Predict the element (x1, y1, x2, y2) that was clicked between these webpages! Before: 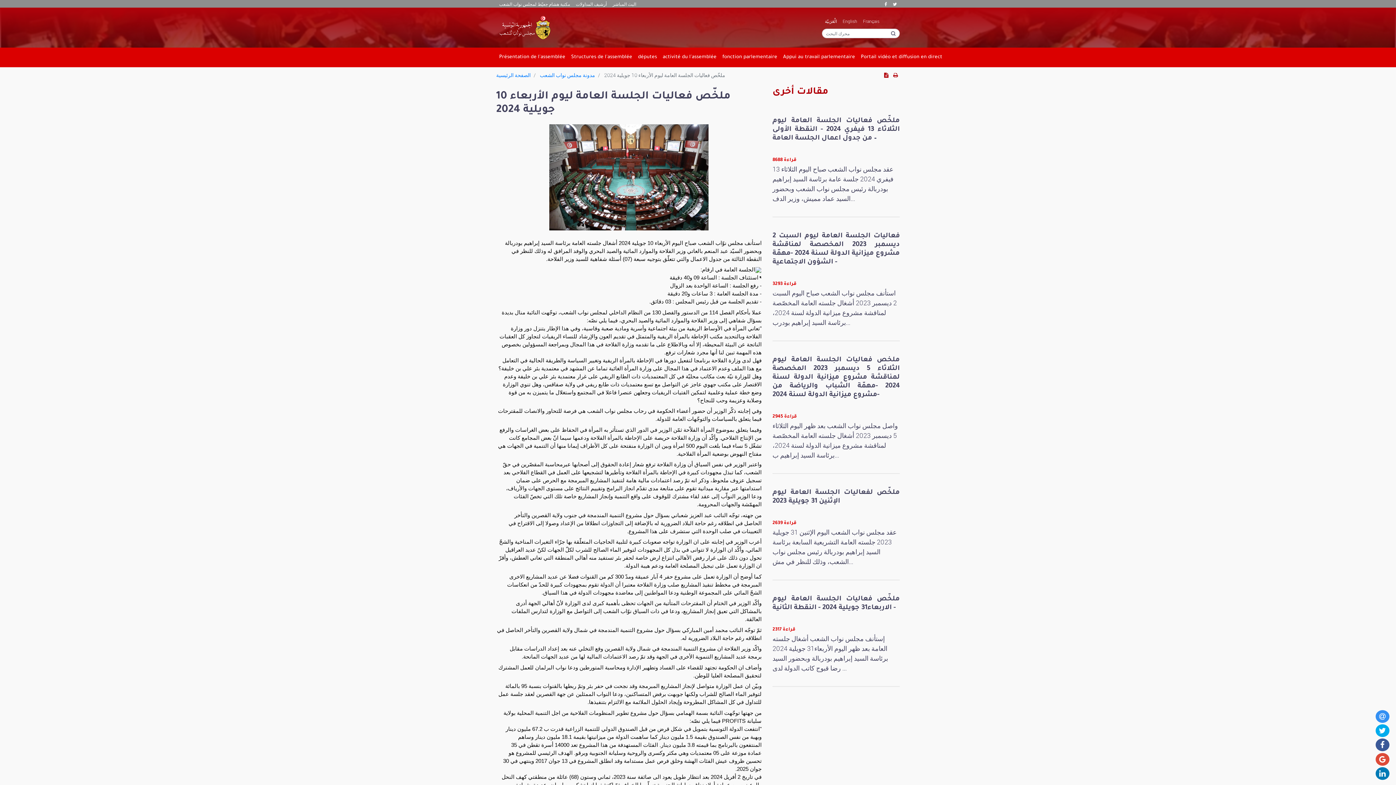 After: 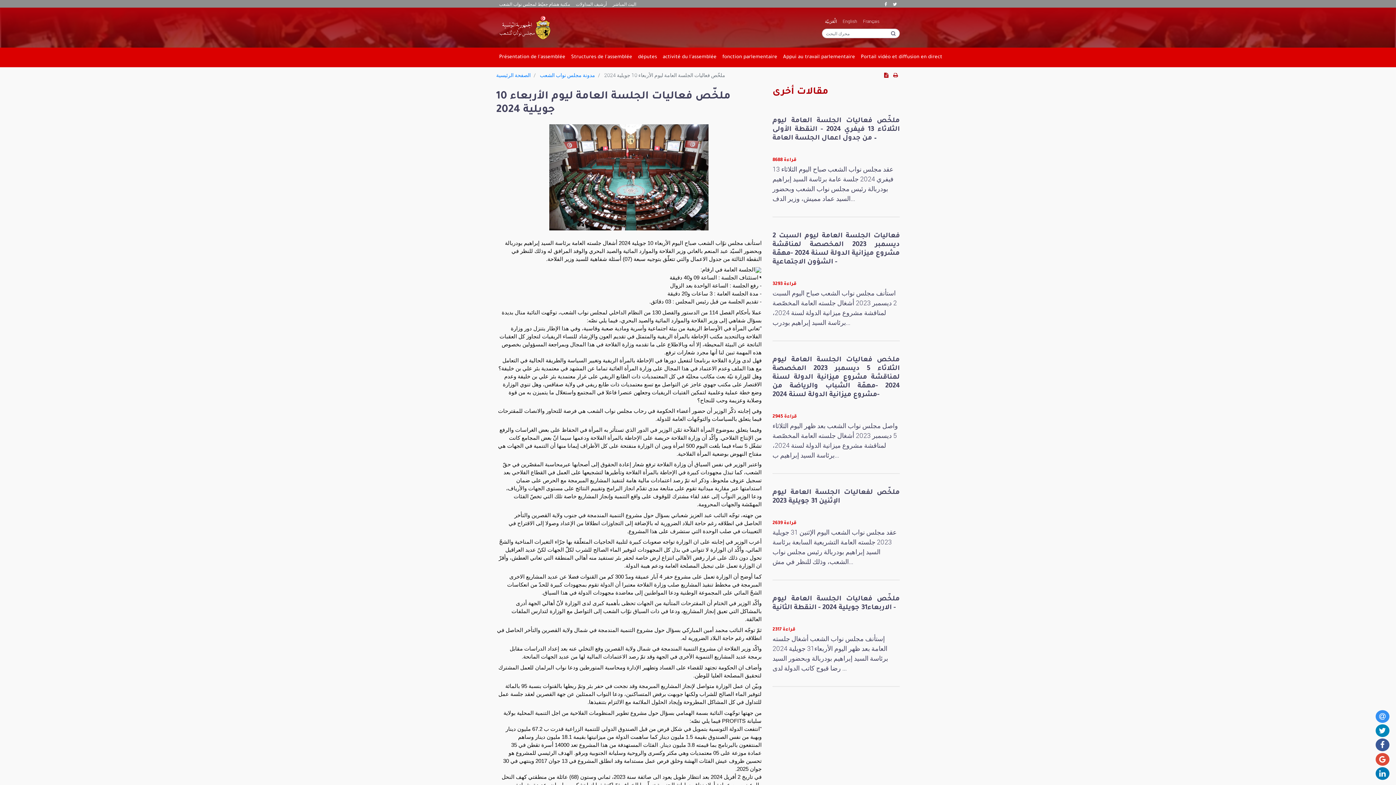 Action: bbox: (1375, 724, 1389, 737)